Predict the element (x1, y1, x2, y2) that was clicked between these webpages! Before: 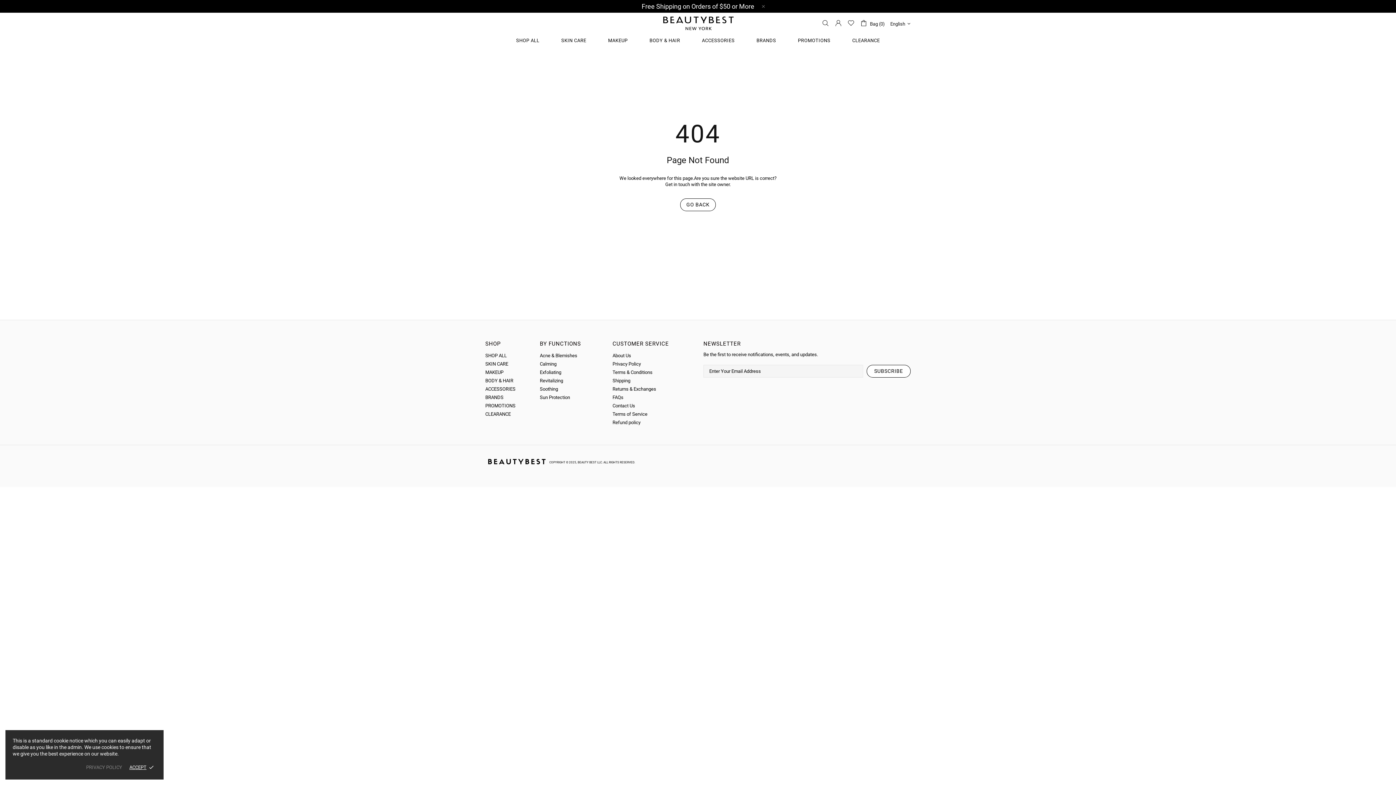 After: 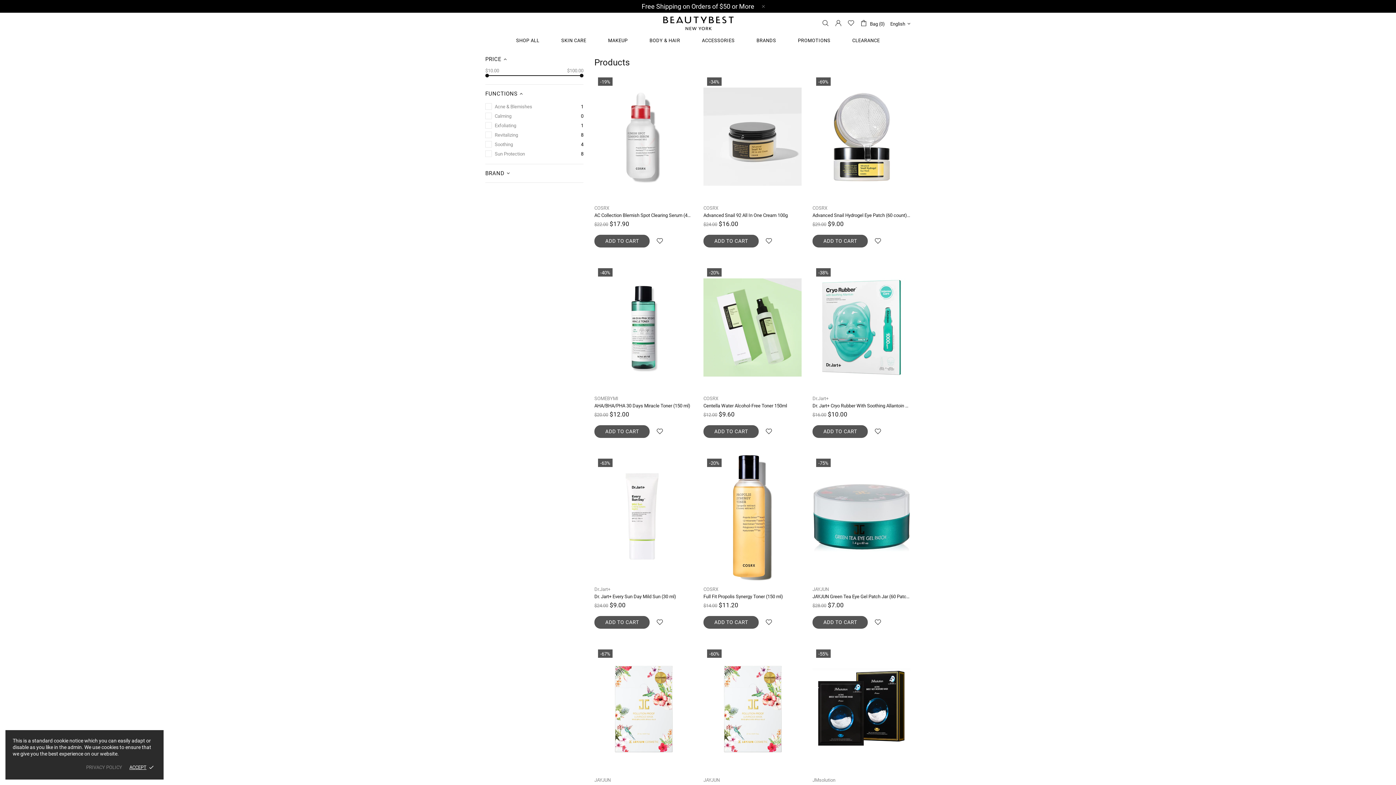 Action: label: SHOP ALL bbox: (505, 33, 550, 48)